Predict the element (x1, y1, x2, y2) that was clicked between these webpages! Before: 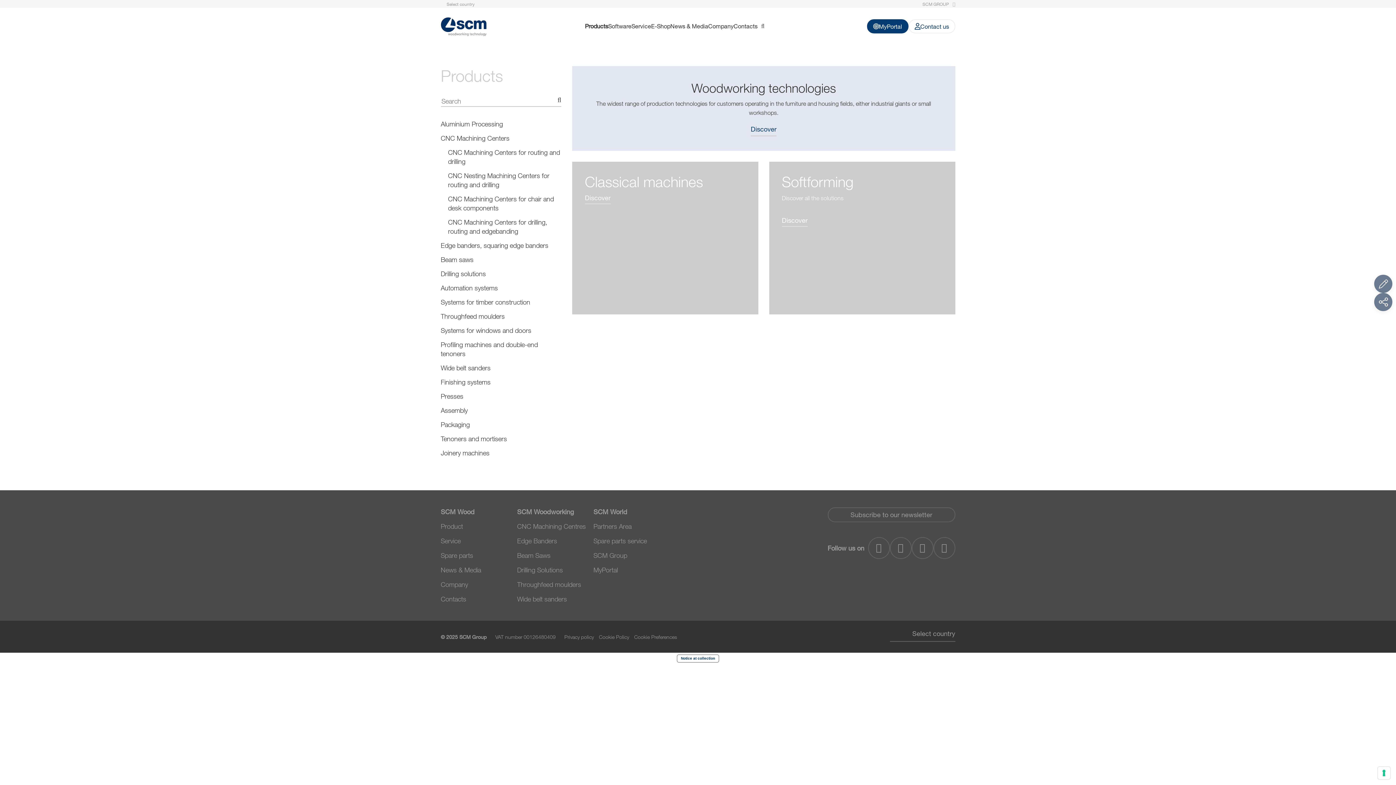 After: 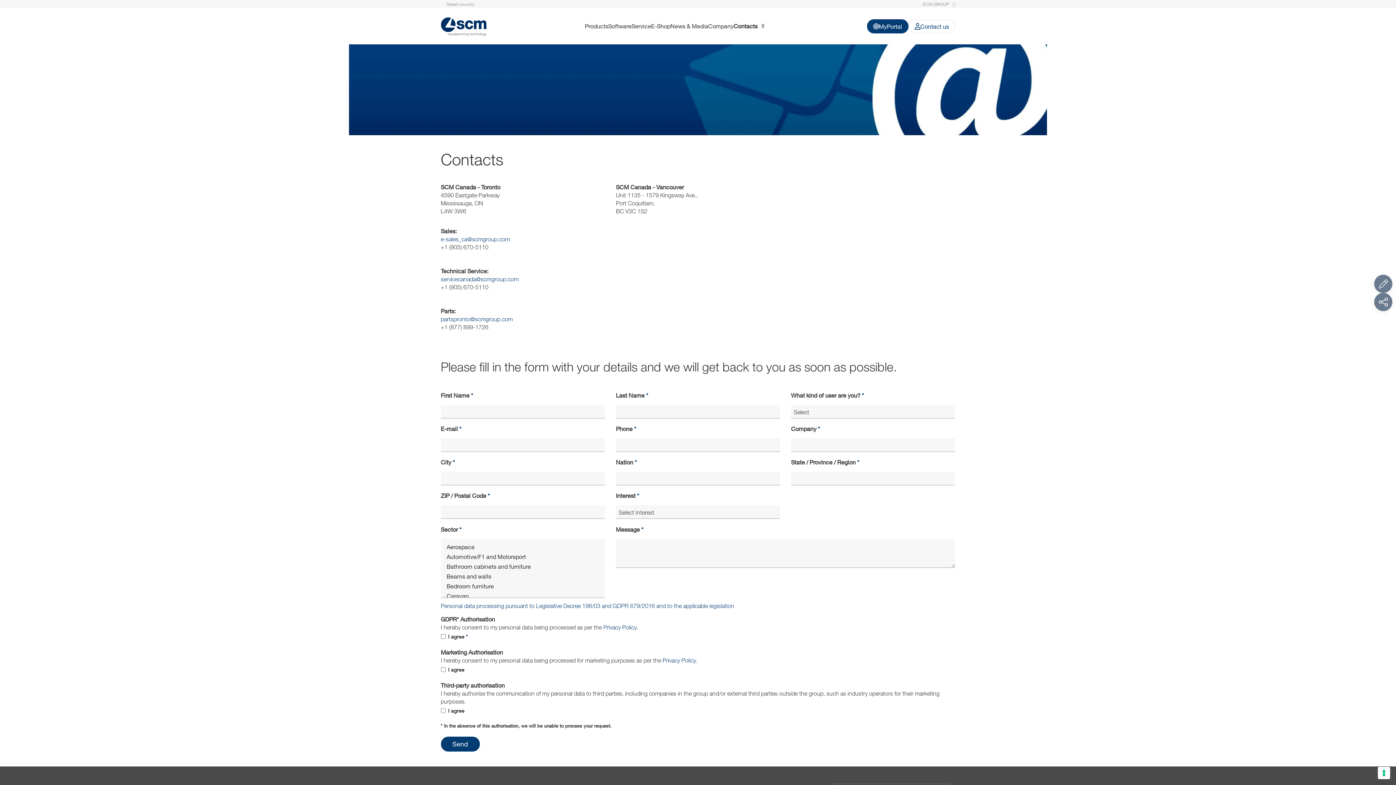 Action: bbox: (440, 595, 466, 603) label: Contacts